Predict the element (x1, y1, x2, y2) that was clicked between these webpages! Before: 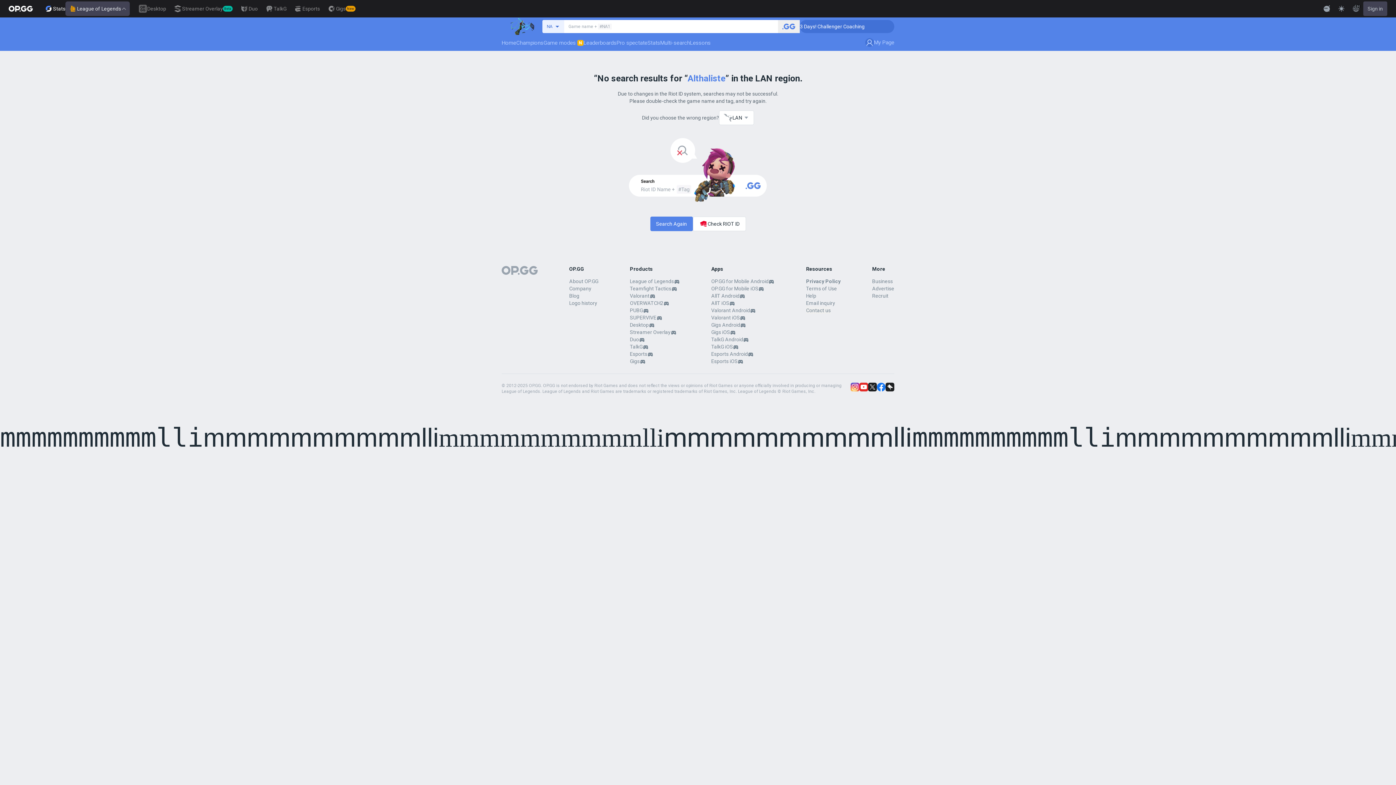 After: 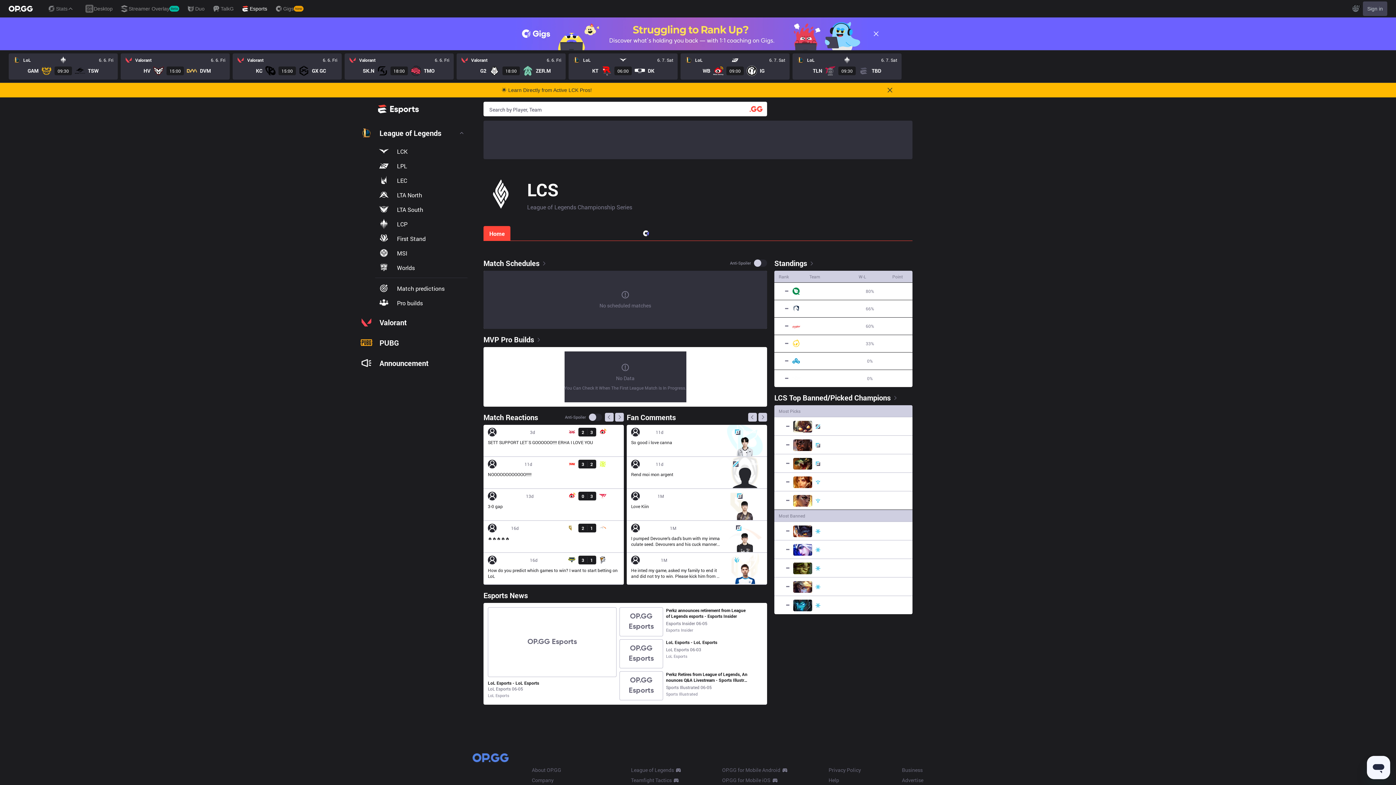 Action: label: Esports bbox: (290, 0, 324, 17)